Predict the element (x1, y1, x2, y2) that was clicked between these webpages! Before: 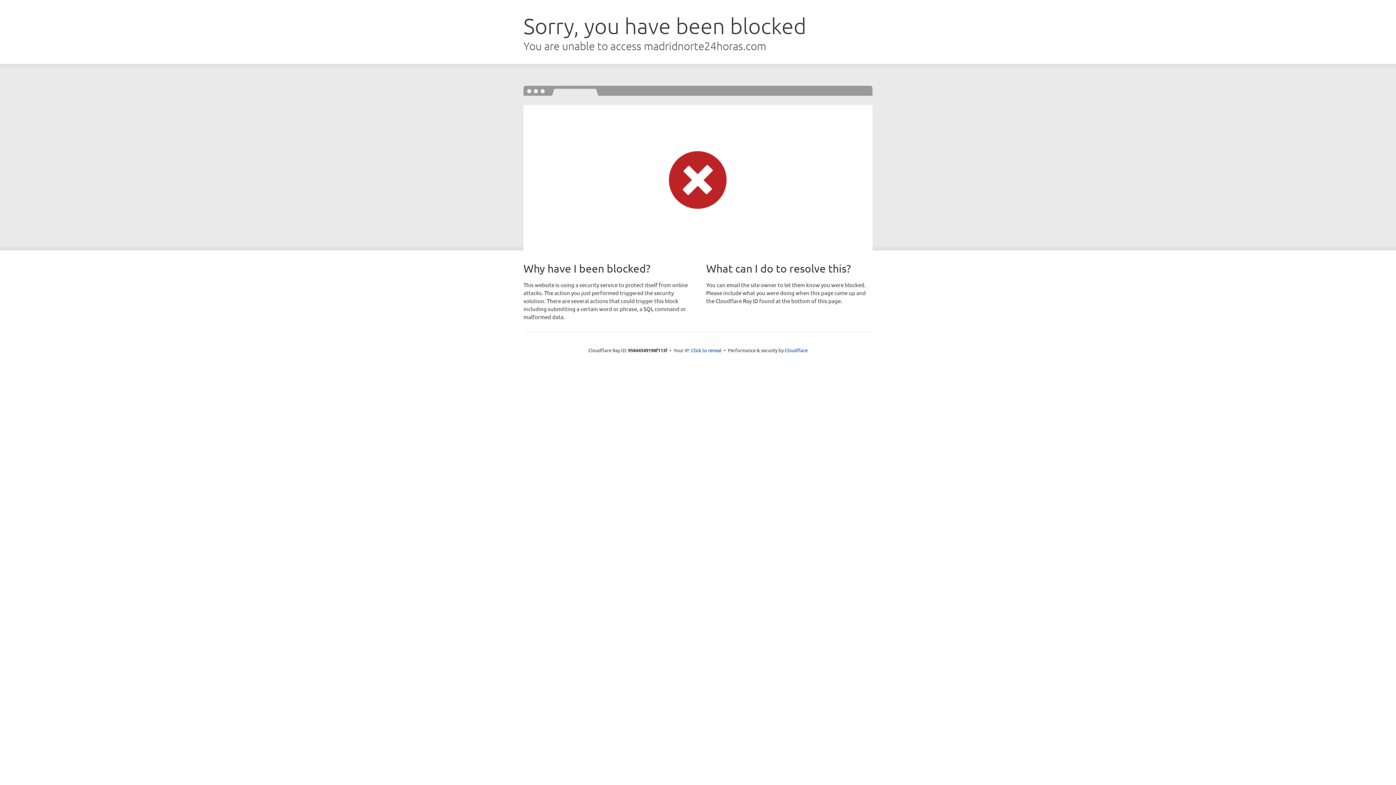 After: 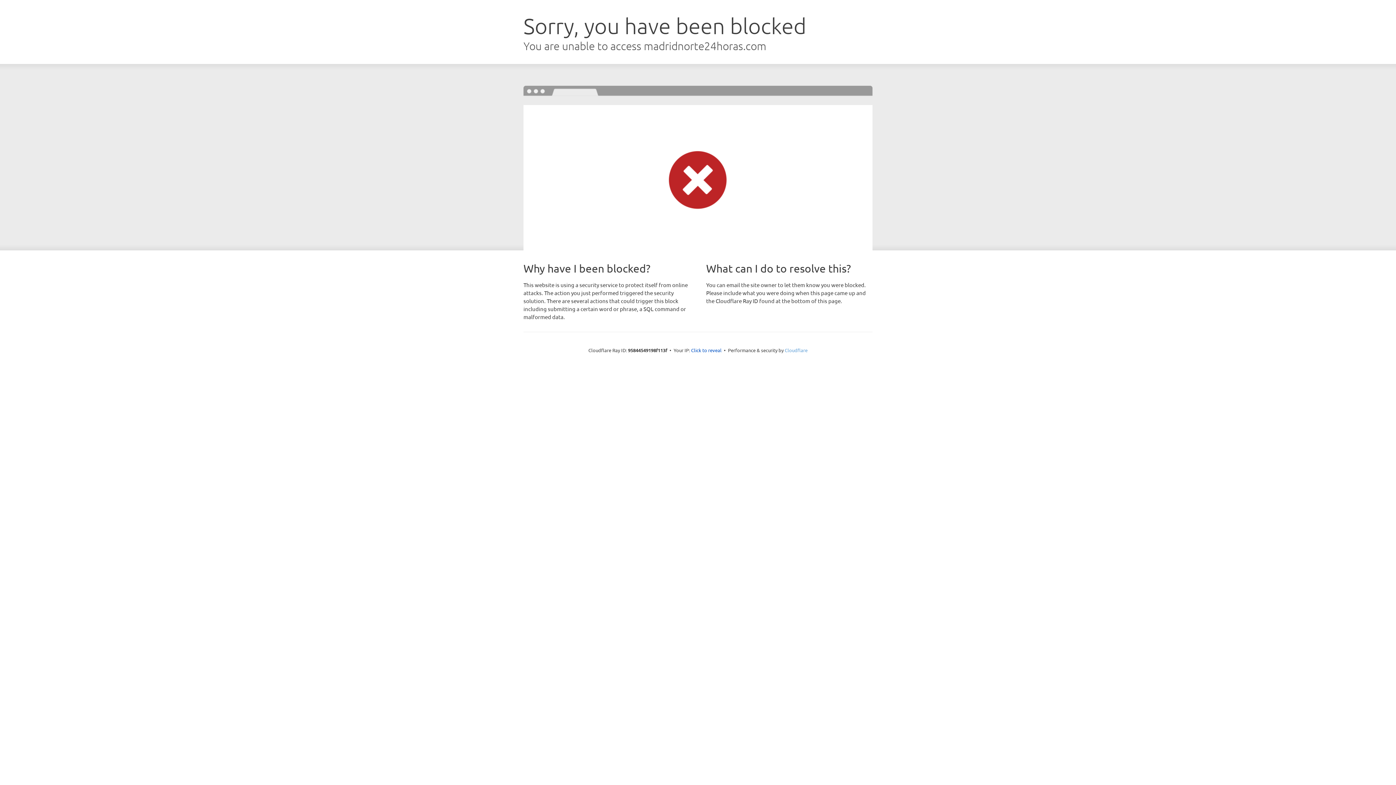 Action: bbox: (784, 347, 807, 353) label: Cloudflare